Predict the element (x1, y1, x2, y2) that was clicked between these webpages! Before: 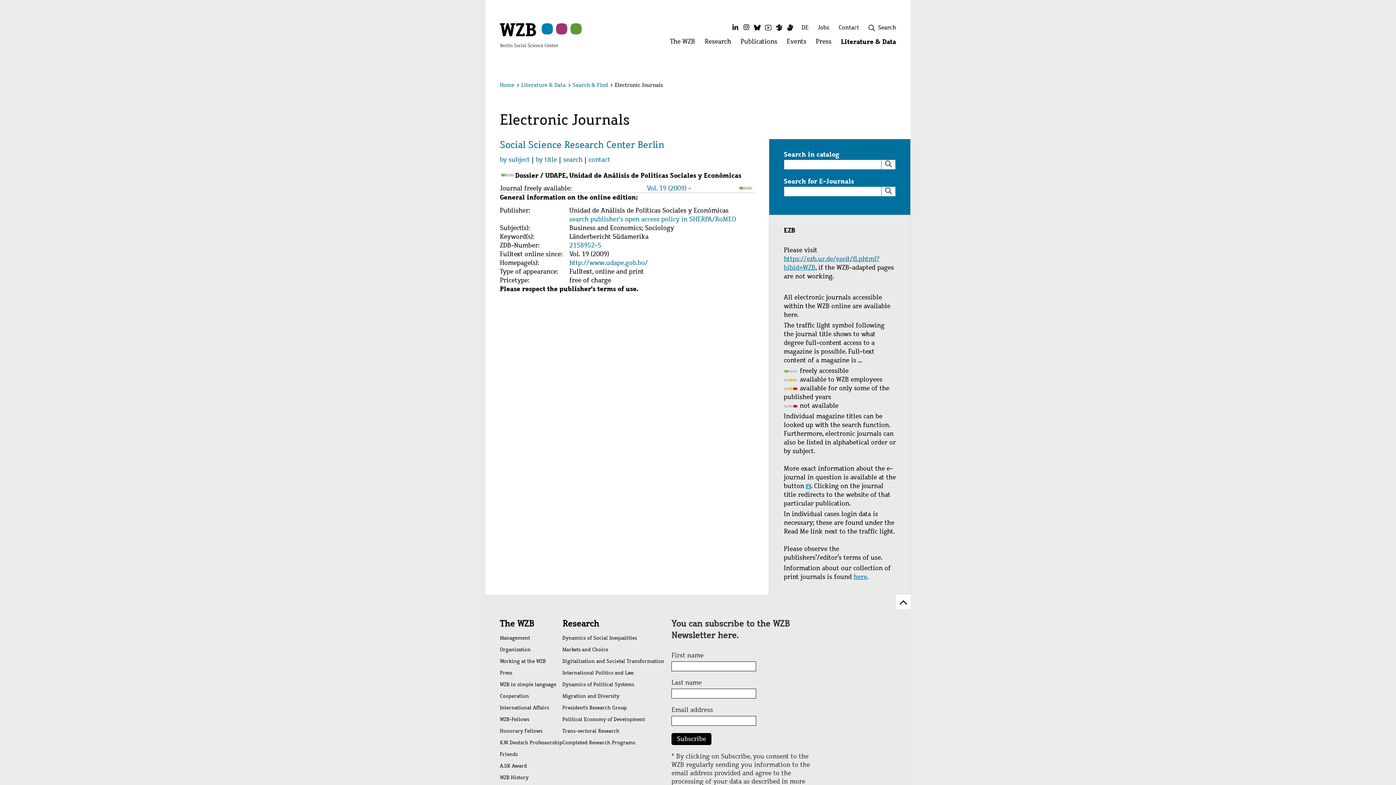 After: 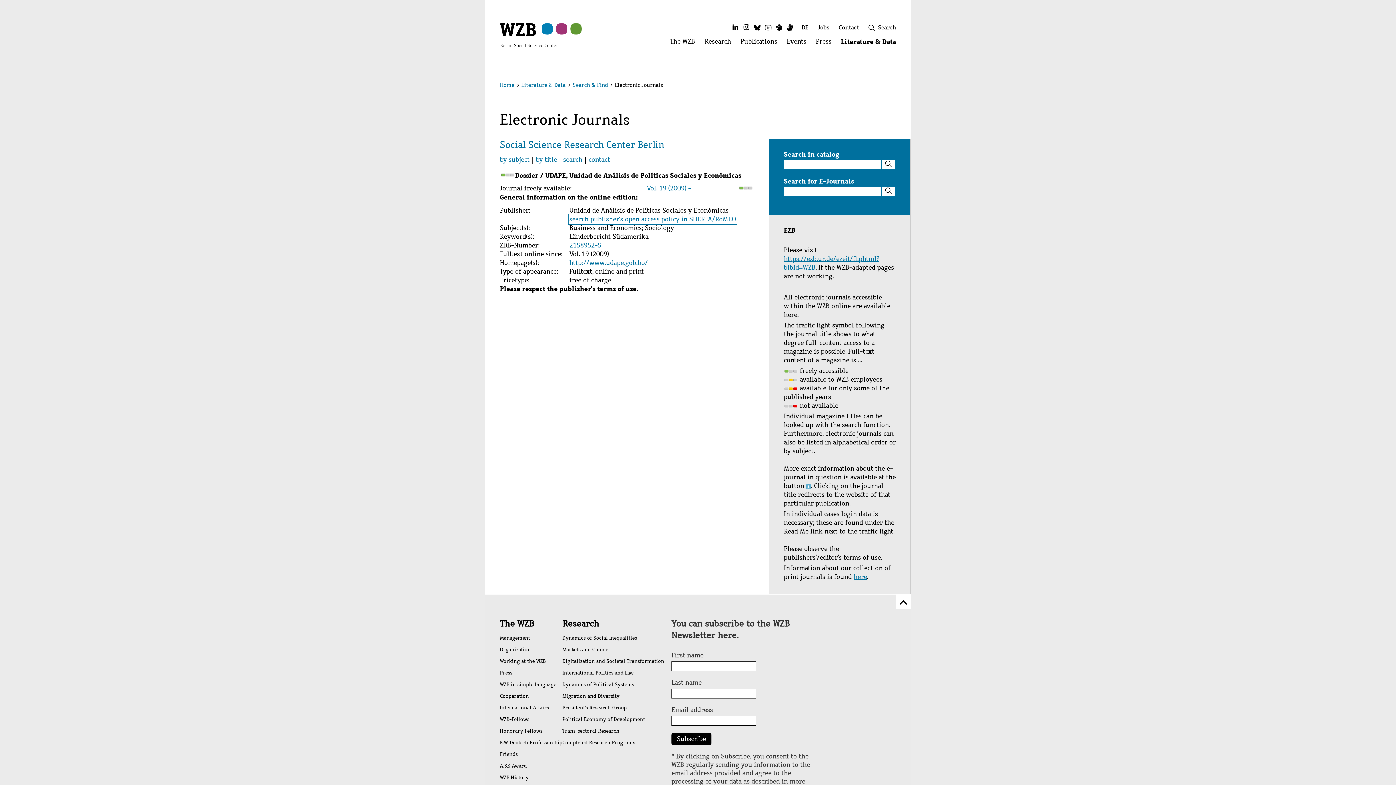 Action: bbox: (569, 214, 736, 223) label: search publisher's open access policy in SHERPA/RoMEO